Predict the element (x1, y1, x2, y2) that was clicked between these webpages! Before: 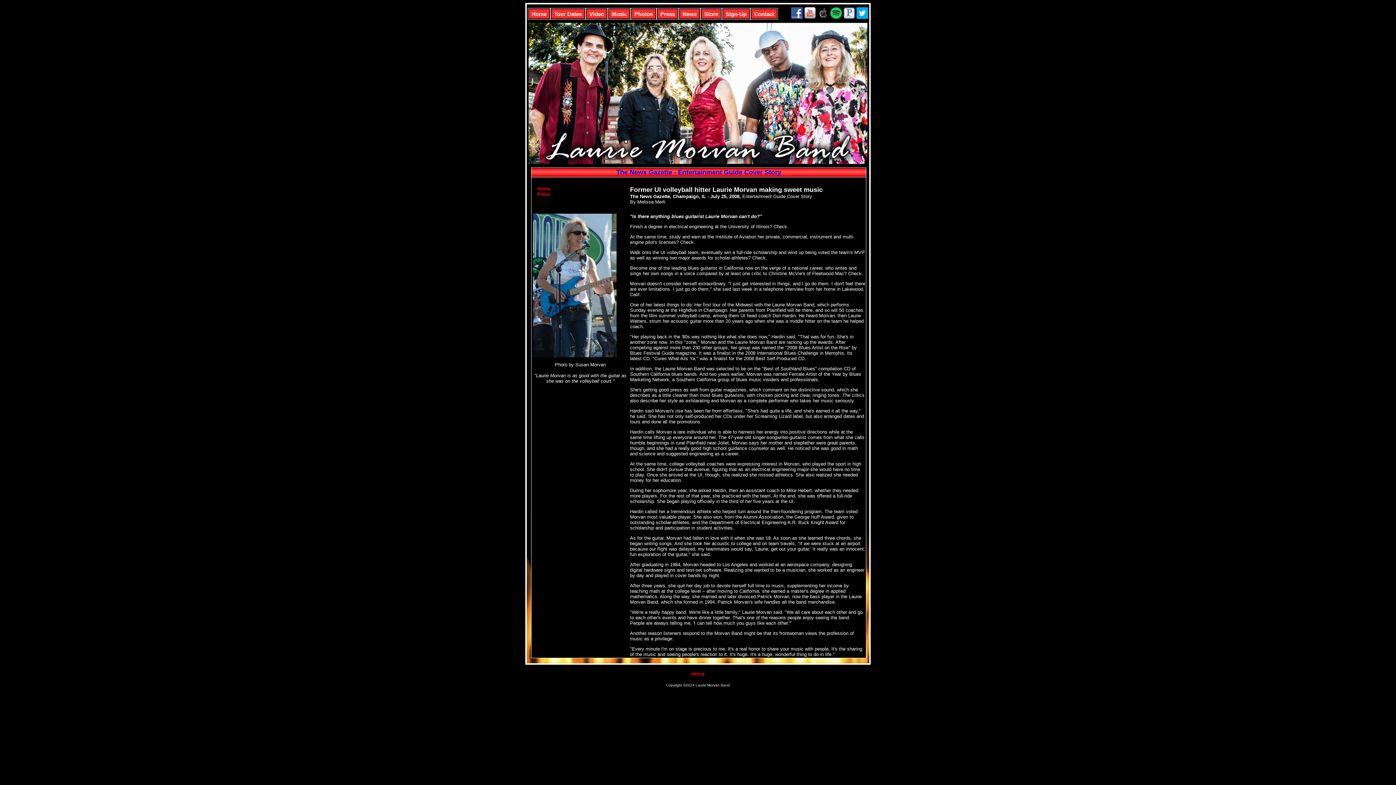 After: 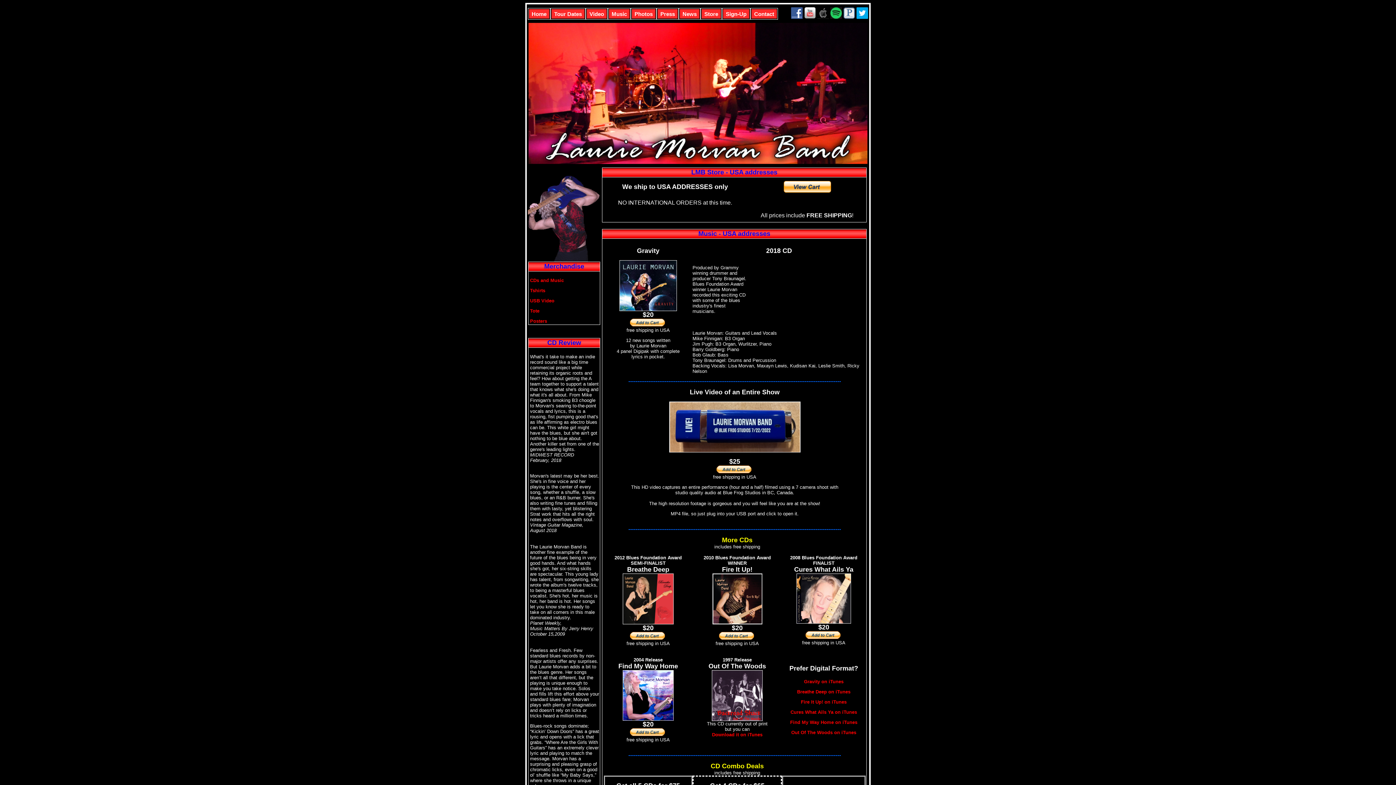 Action: label: Store bbox: (701, 9, 721, 18)